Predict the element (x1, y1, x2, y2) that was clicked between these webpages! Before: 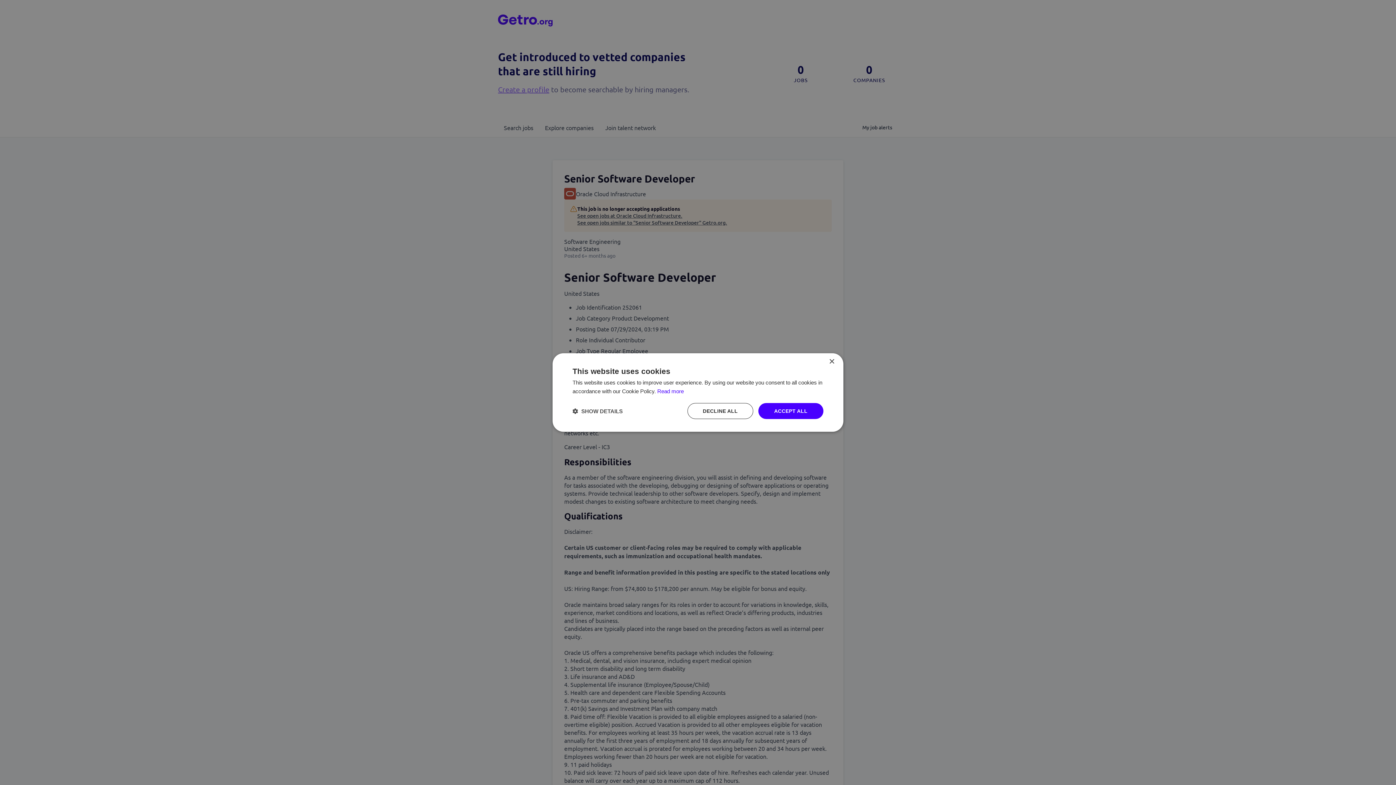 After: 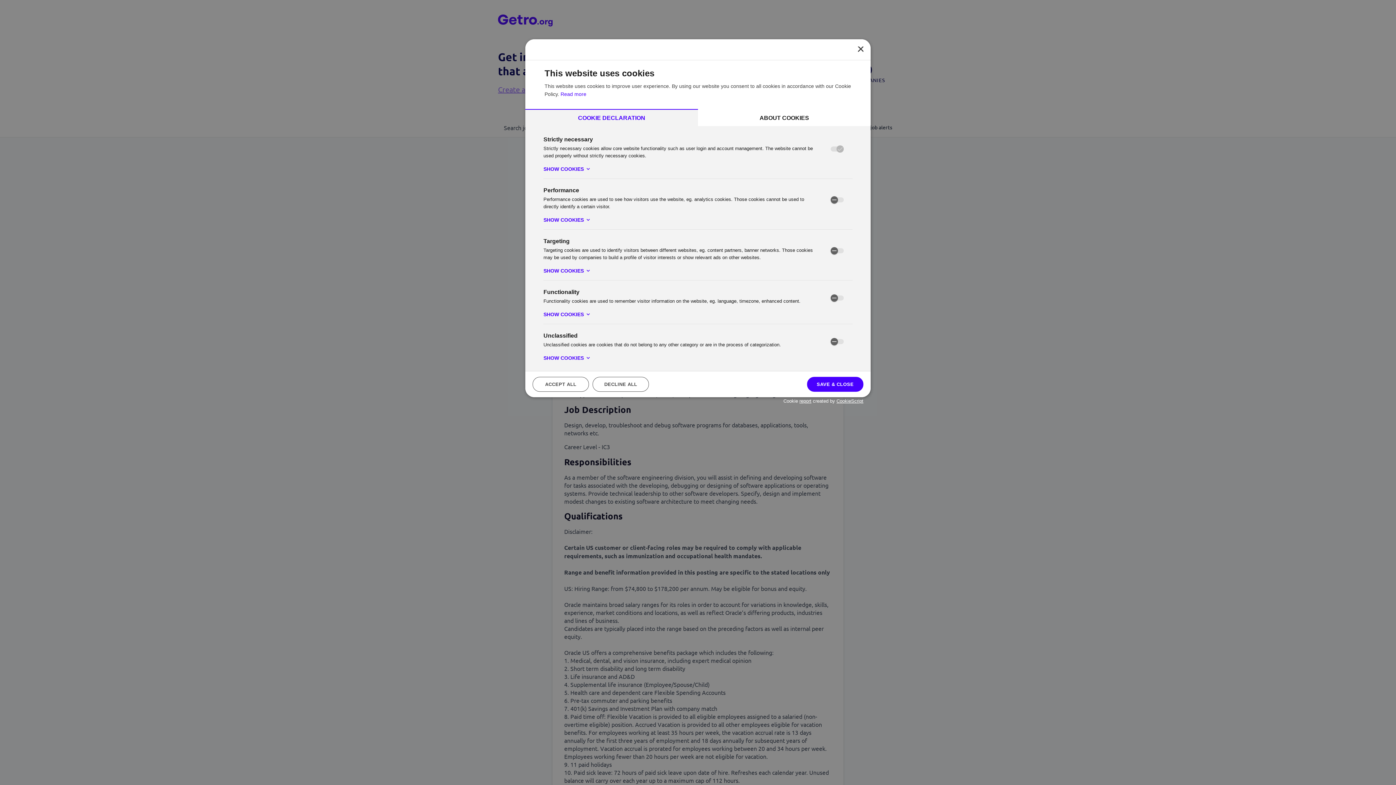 Action: label:  SHOW DETAILS bbox: (572, 407, 622, 414)